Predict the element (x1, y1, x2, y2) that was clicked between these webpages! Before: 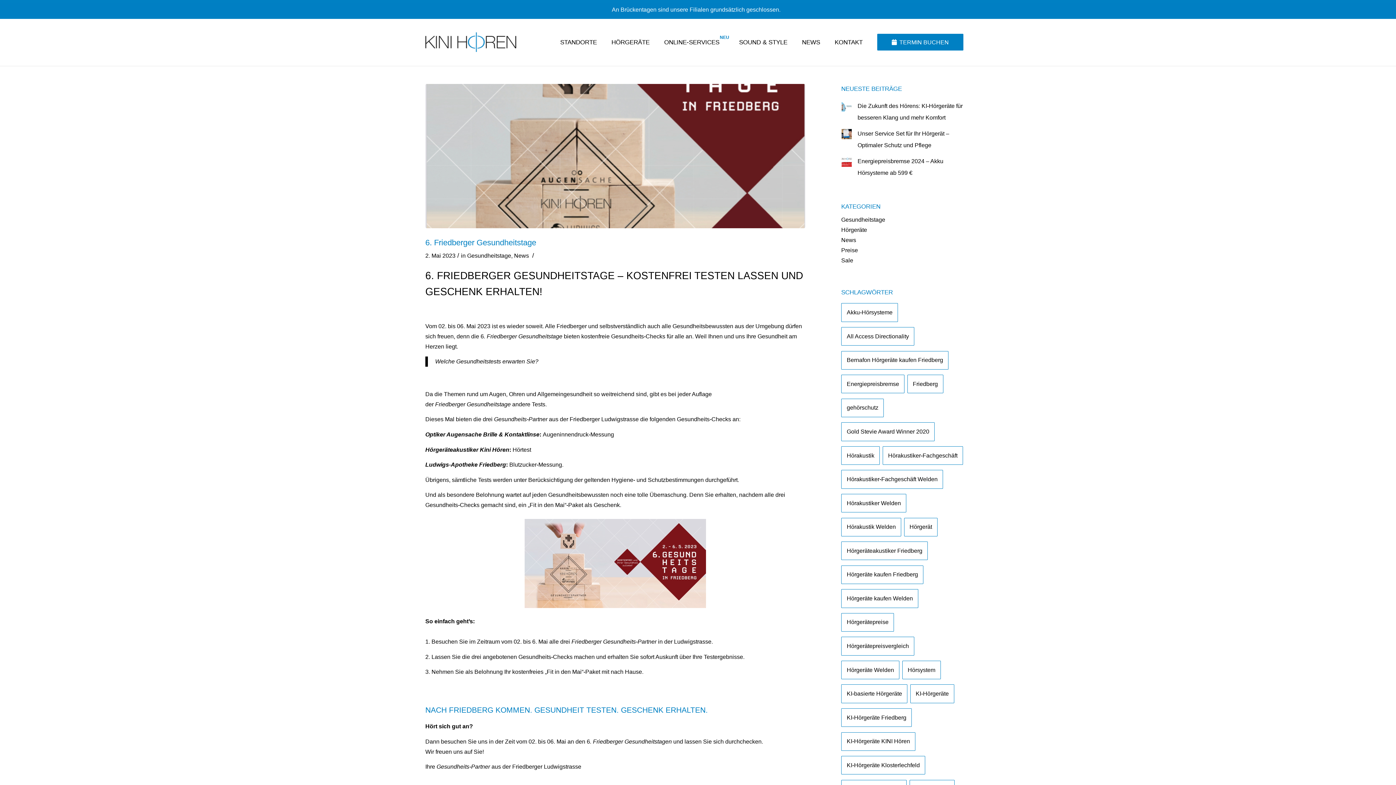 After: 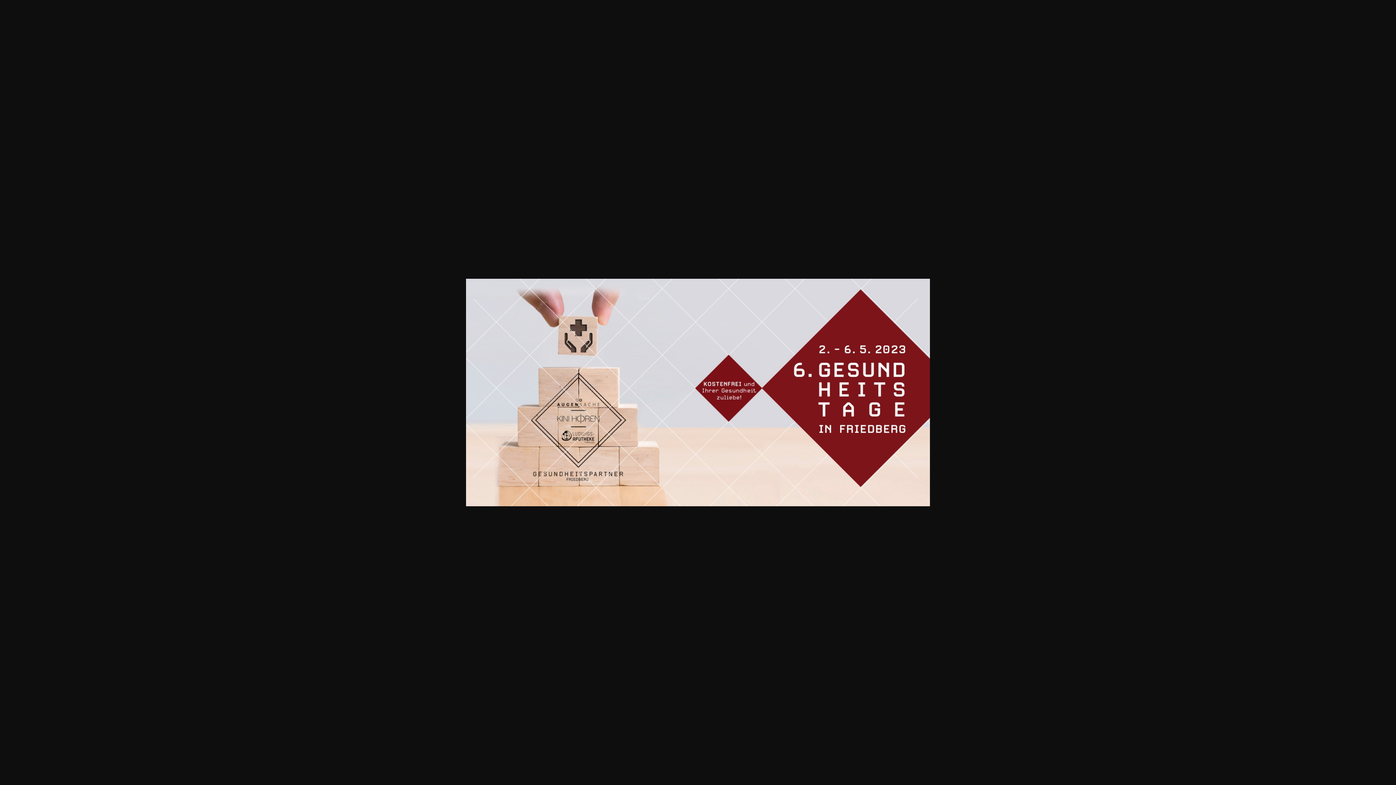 Action: bbox: (425, 515, 805, 611)